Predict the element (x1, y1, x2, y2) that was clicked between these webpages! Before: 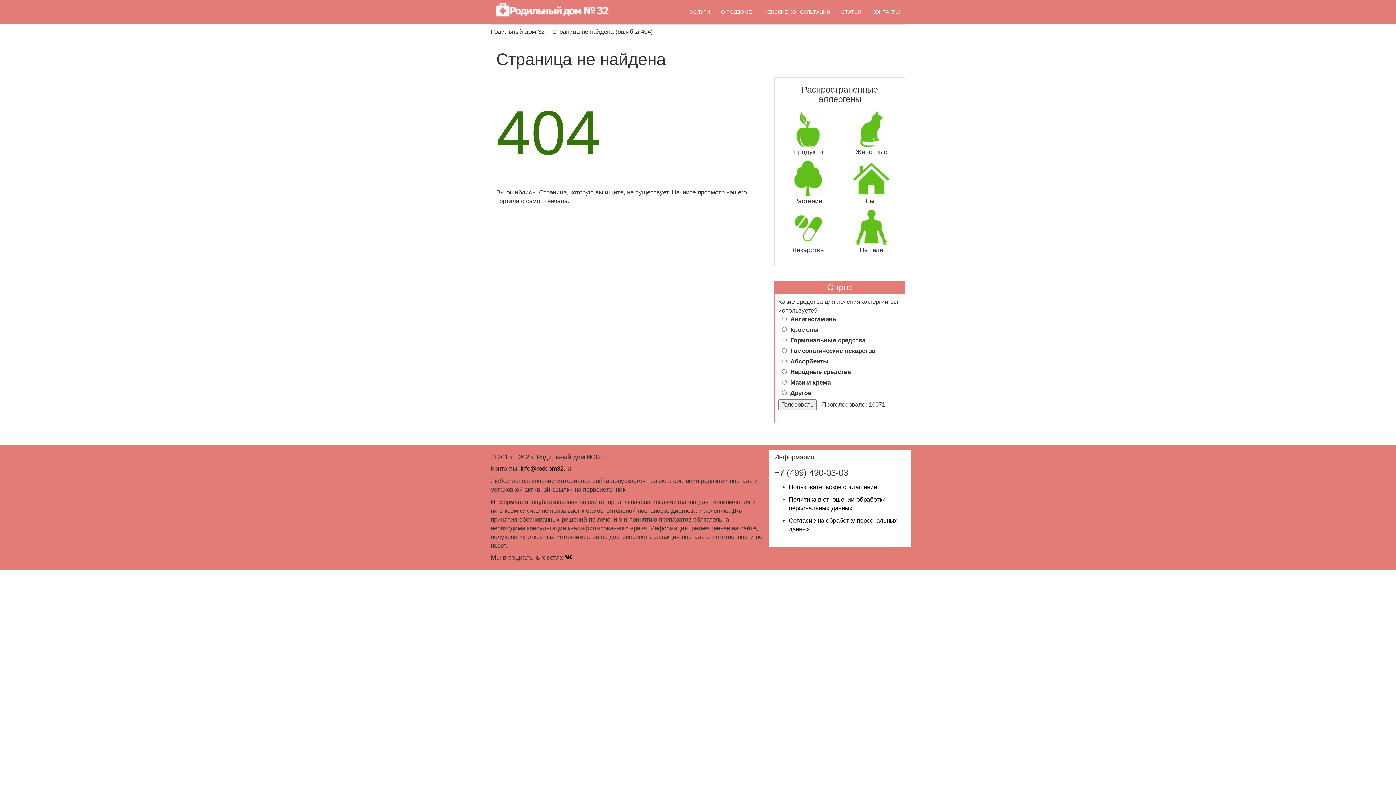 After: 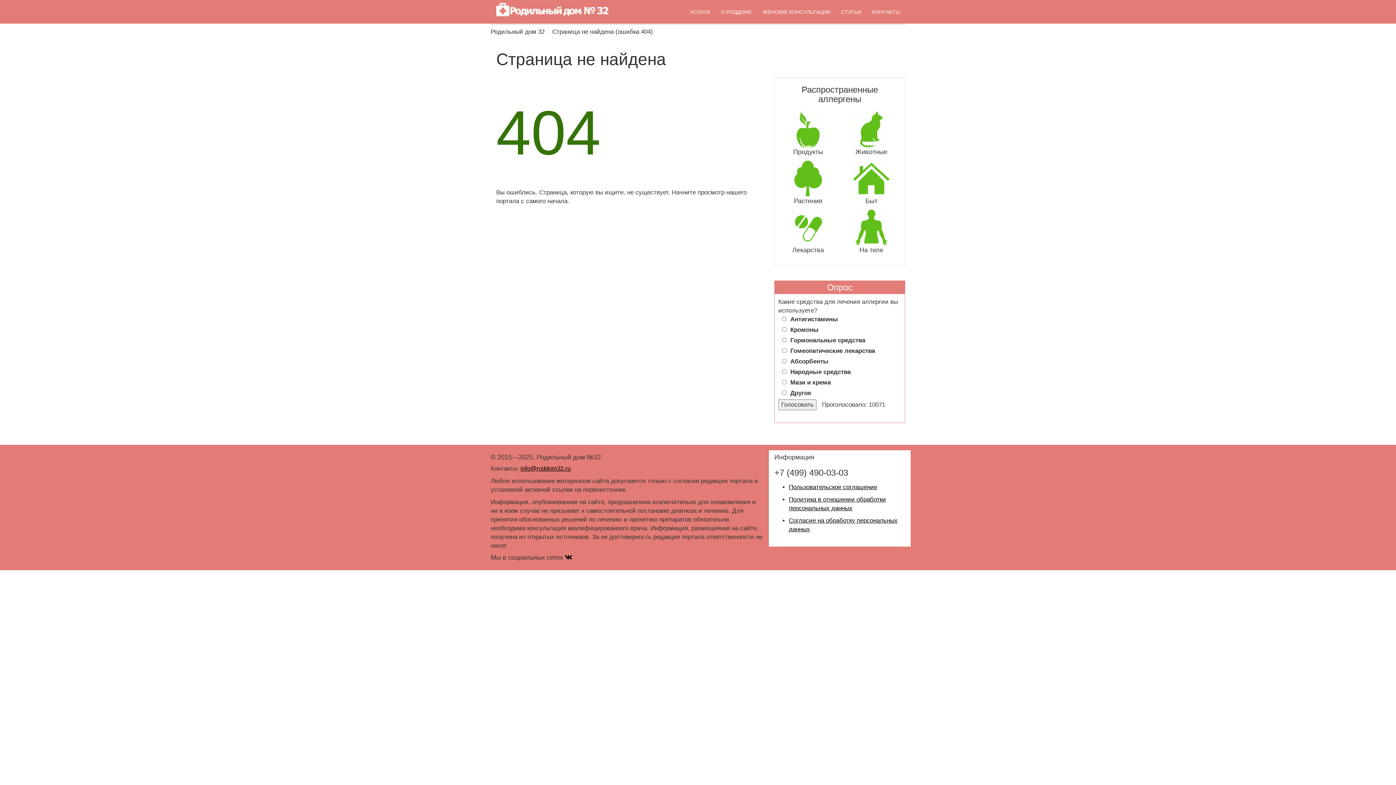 Action: bbox: (520, 465, 570, 472) label: info@roddom32.ru